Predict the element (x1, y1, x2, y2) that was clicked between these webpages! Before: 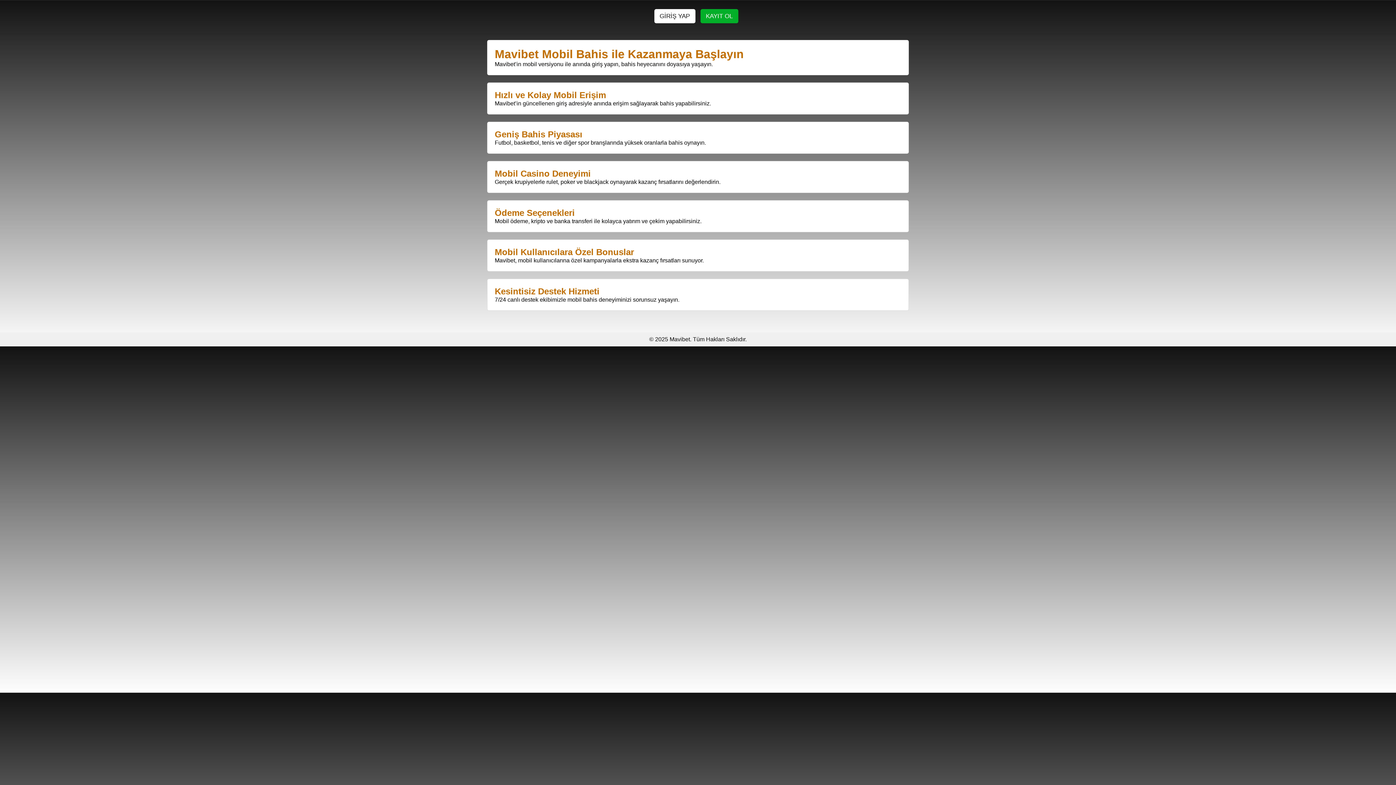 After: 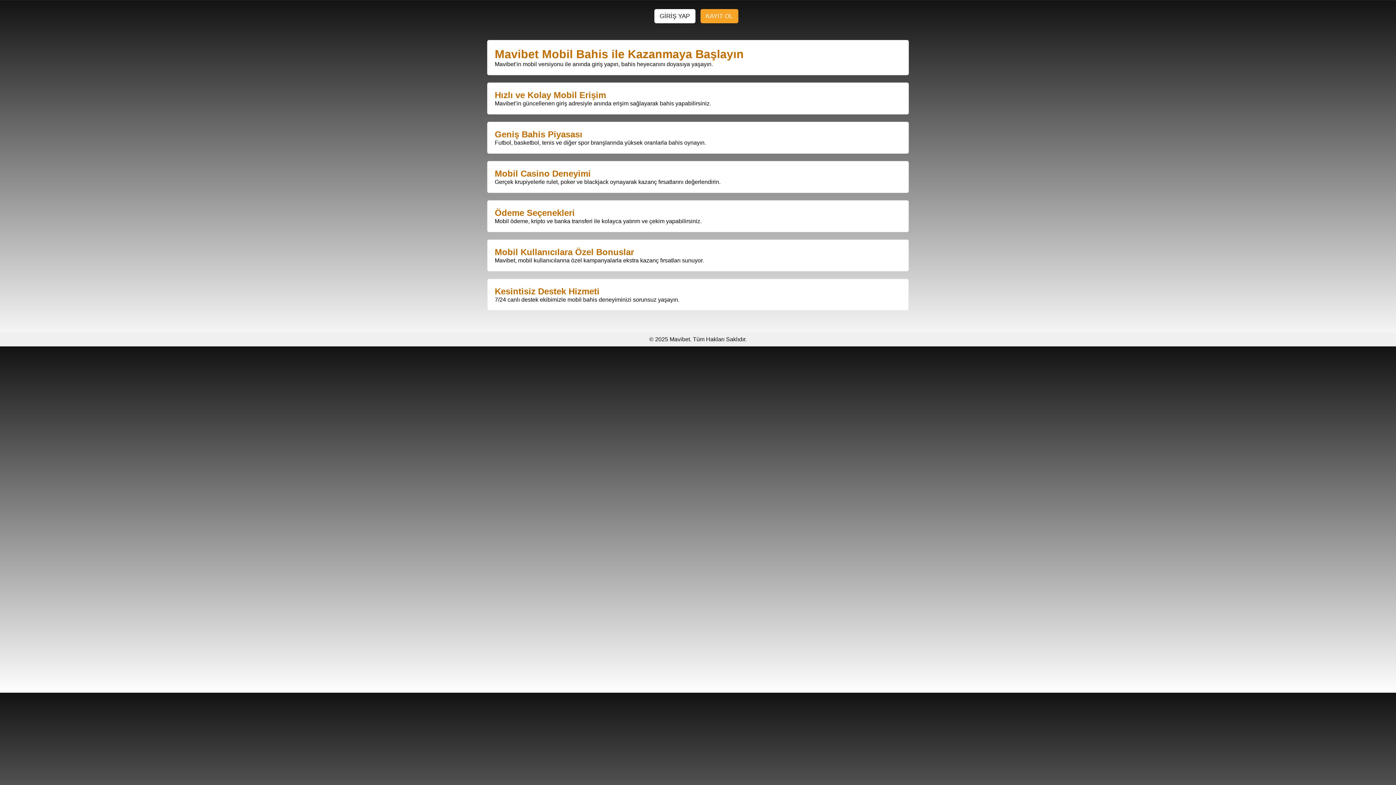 Action: bbox: (700, 9, 738, 23) label: KAYIT OL